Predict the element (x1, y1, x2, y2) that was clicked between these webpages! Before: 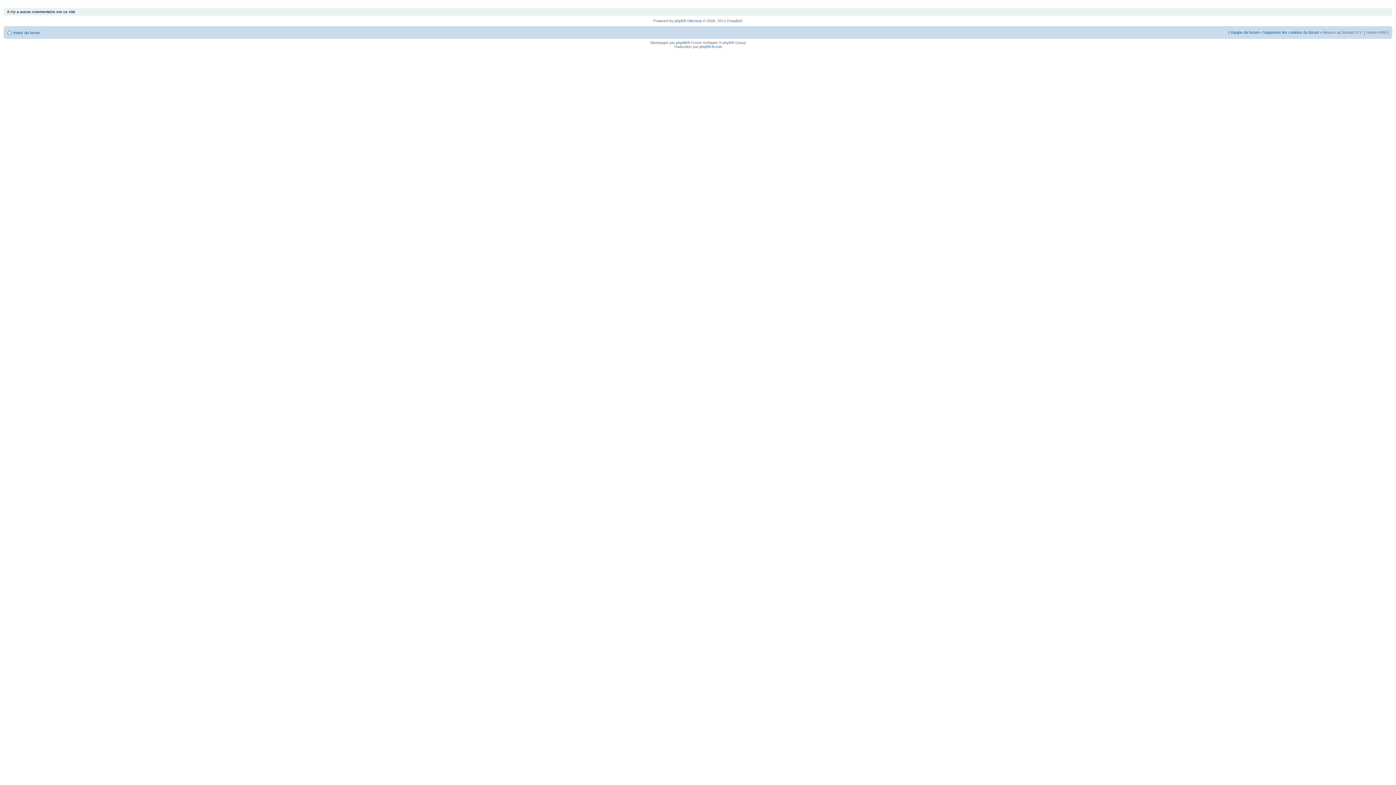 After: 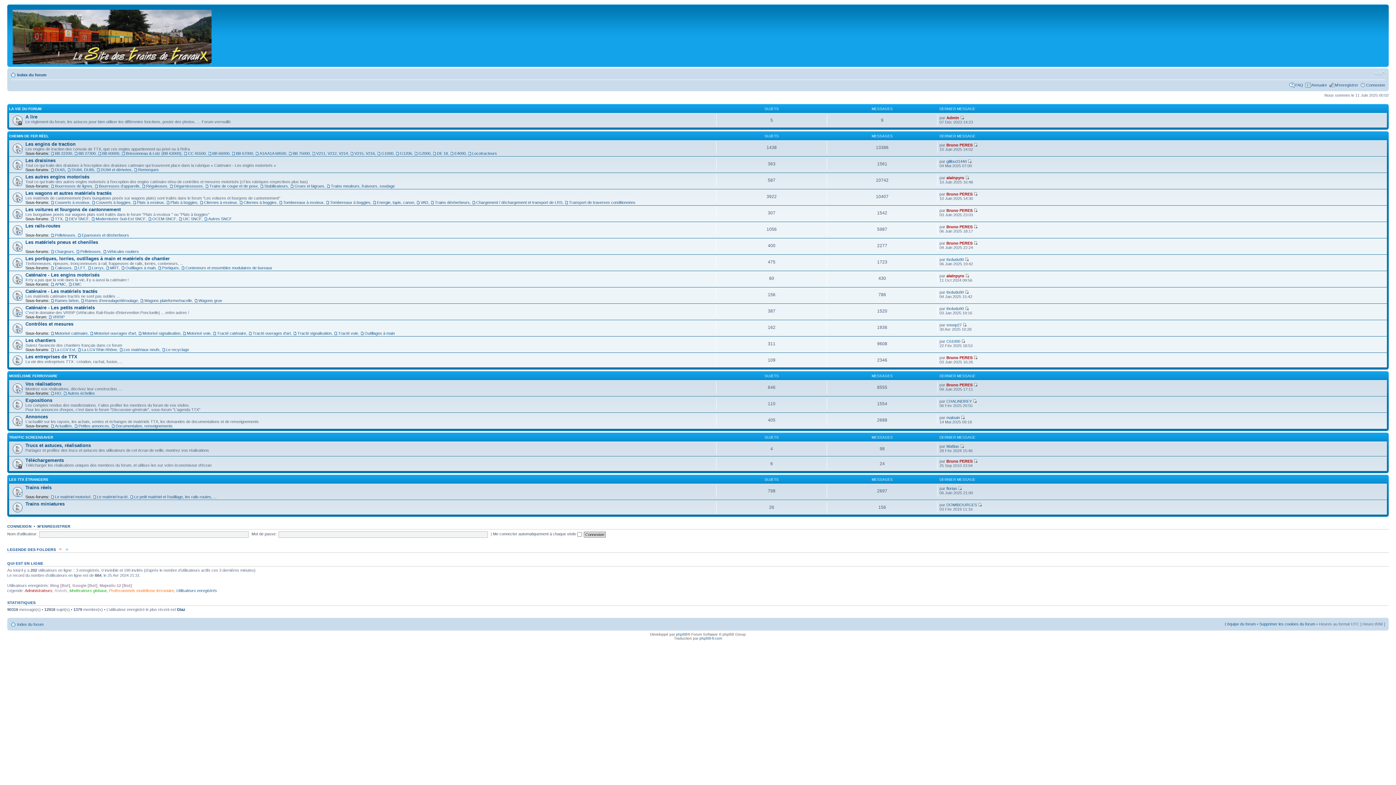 Action: label: Index du forum bbox: (13, 30, 40, 34)